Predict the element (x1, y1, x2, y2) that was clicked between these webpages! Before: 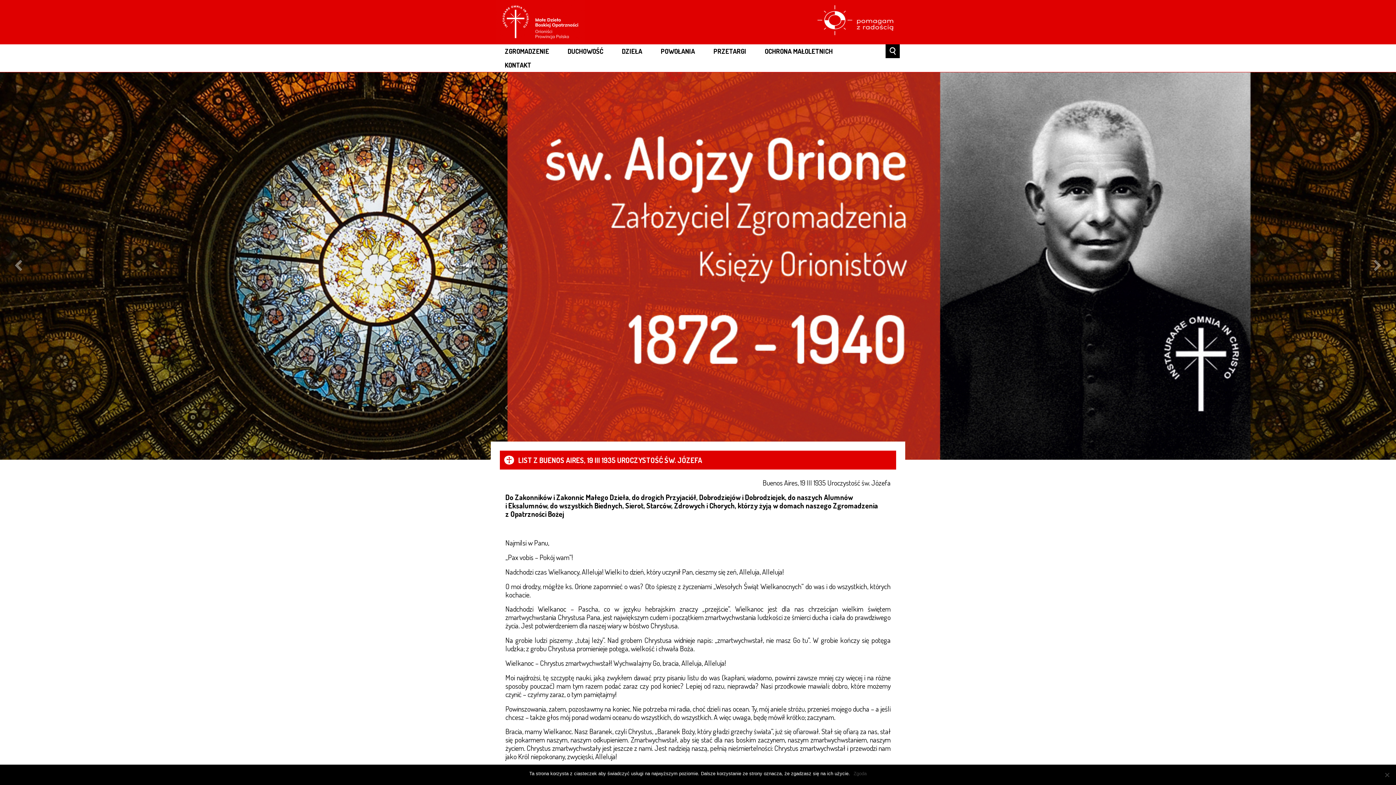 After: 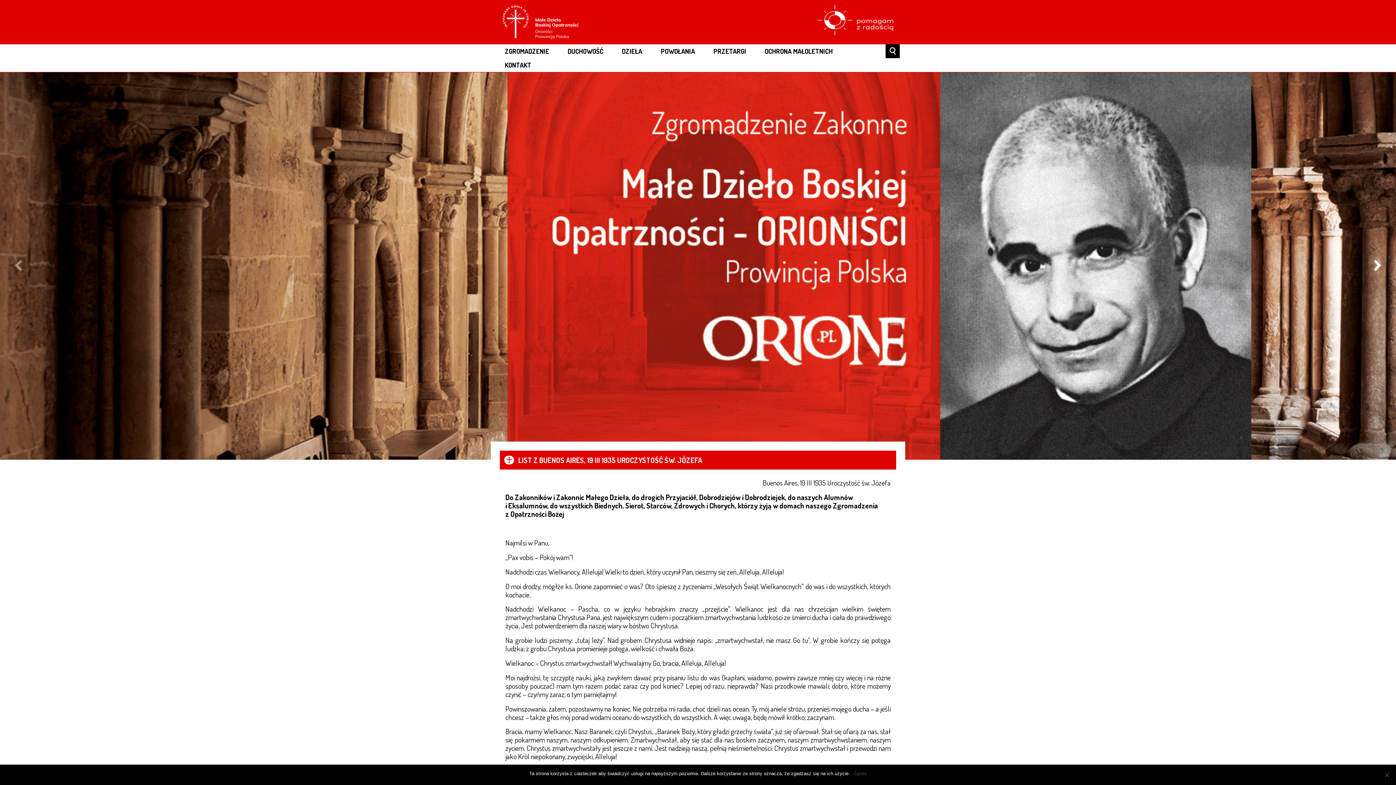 Action: label: Next bbox: (1373, 260, 1382, 272)